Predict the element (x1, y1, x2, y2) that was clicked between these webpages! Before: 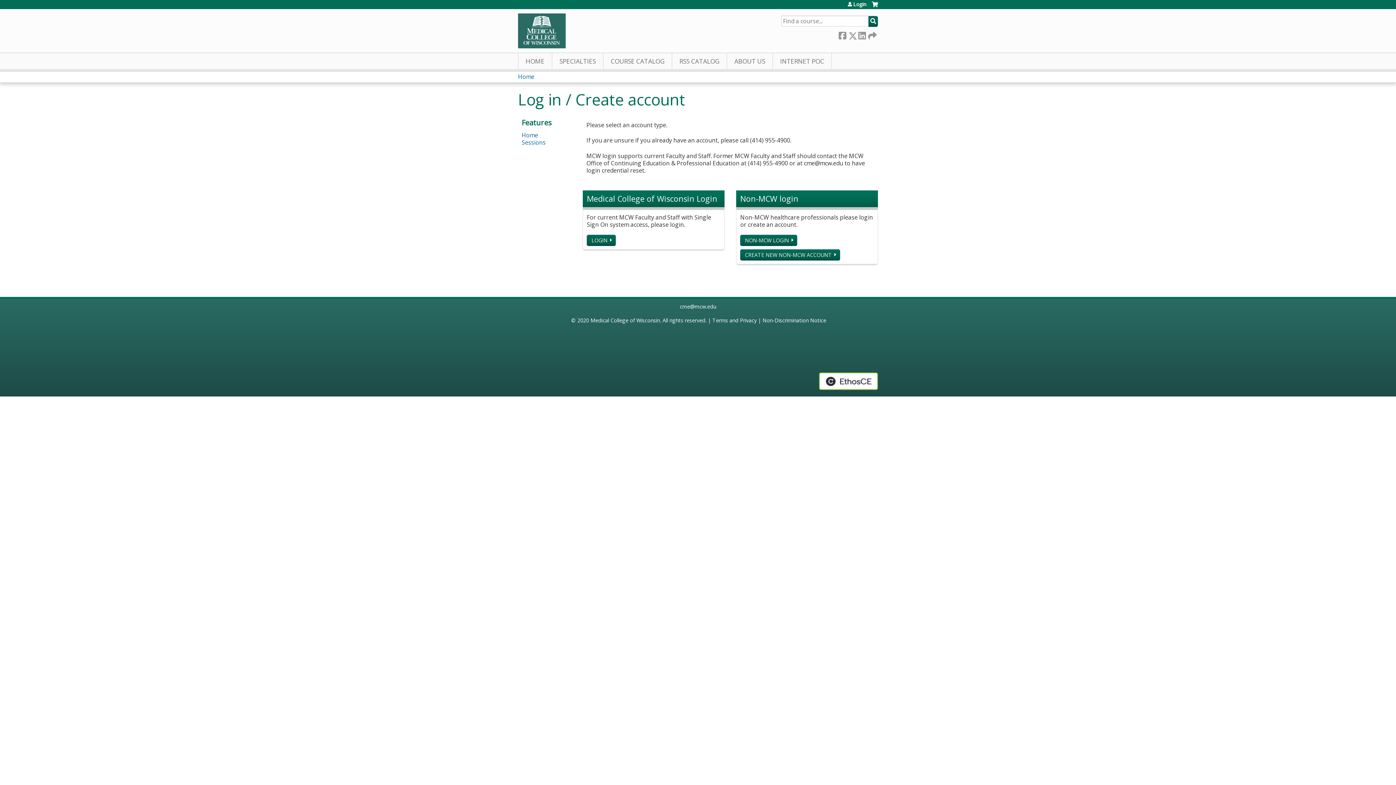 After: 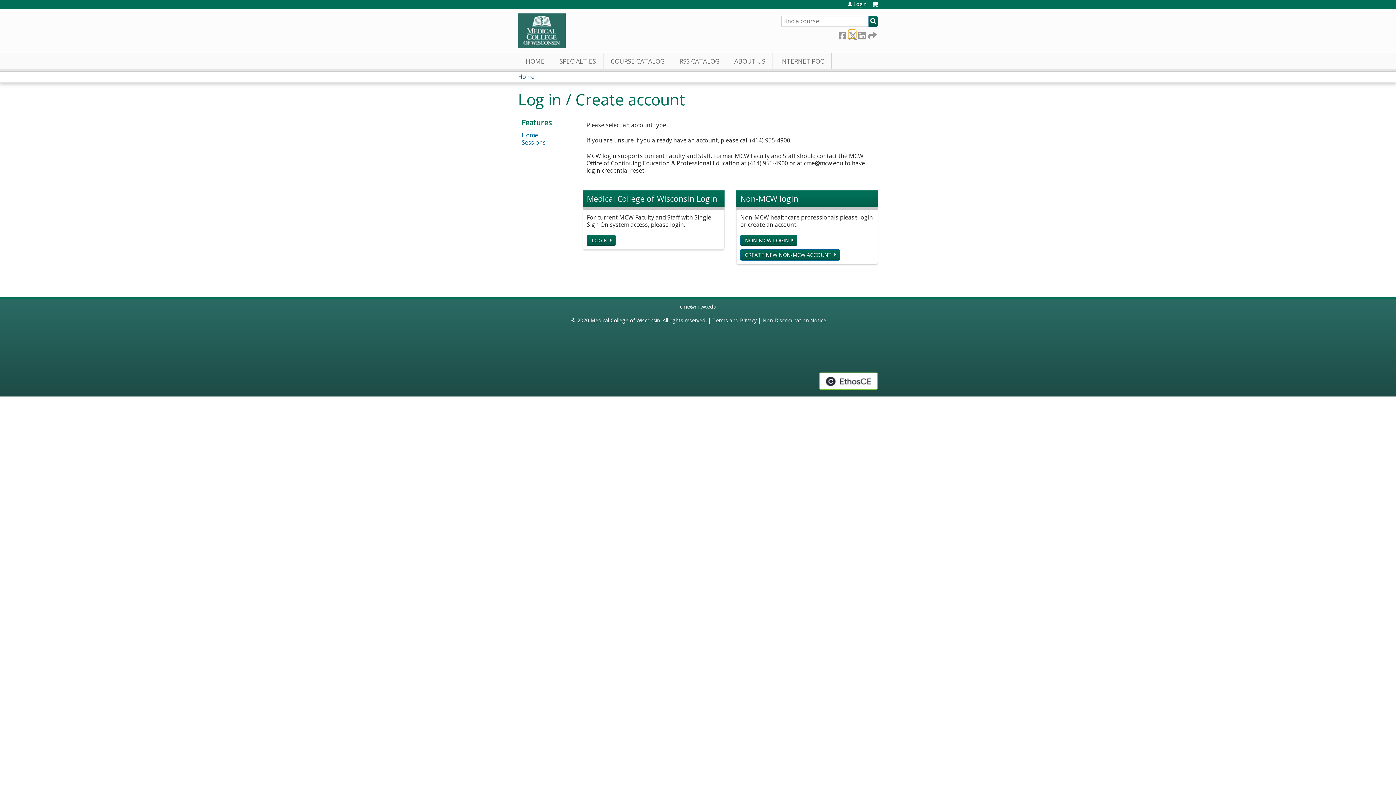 Action: label:  Twitter bbox: (848, 30, 856, 38)